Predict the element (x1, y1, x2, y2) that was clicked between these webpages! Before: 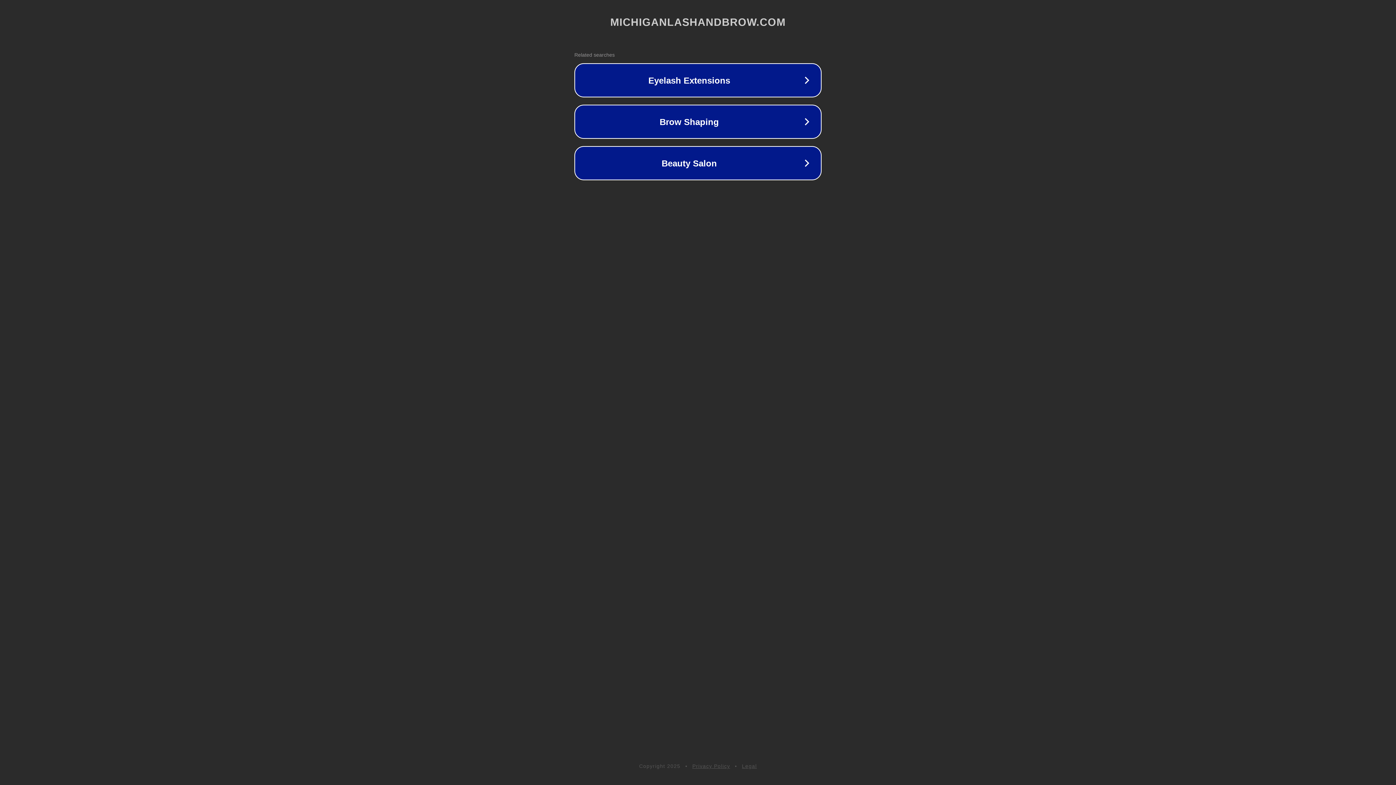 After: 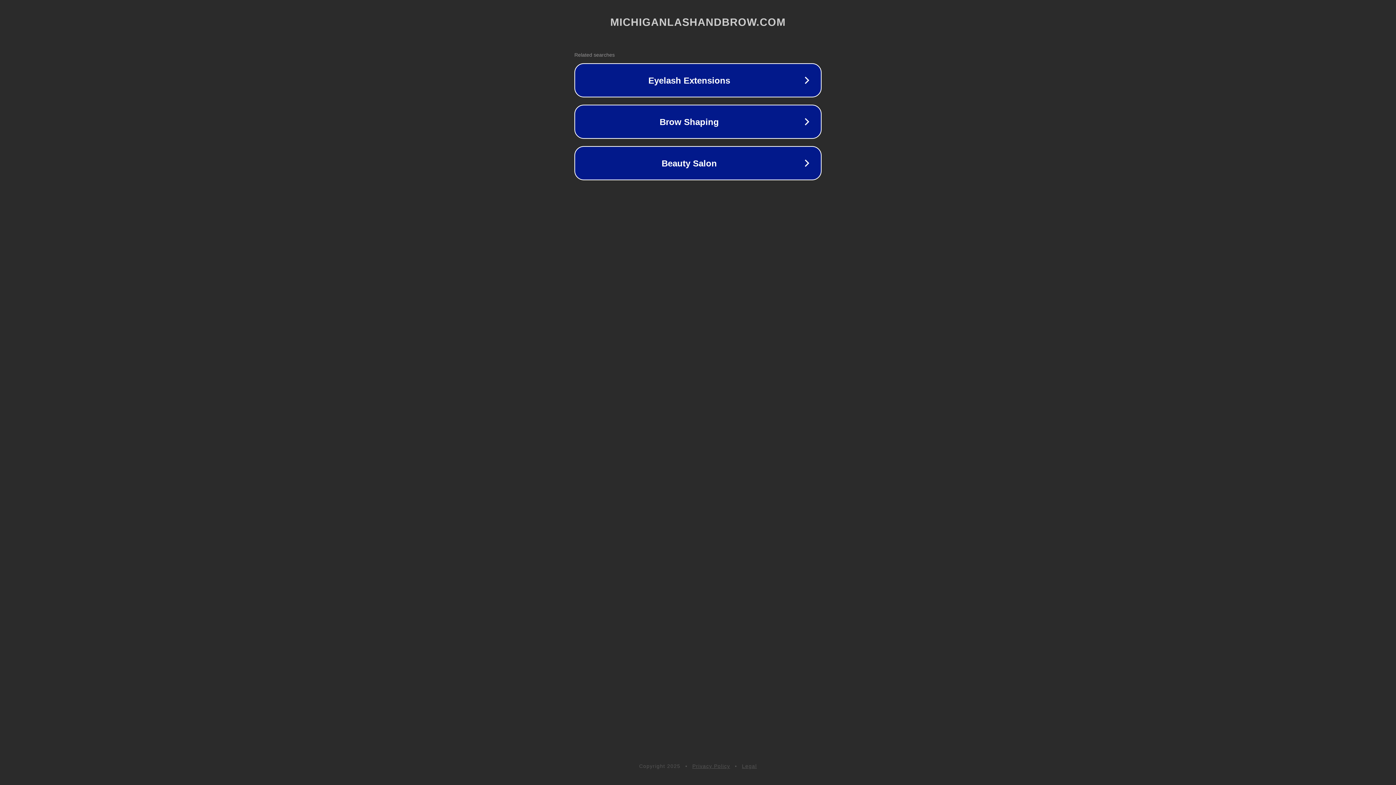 Action: label: Legal bbox: (742, 763, 757, 769)